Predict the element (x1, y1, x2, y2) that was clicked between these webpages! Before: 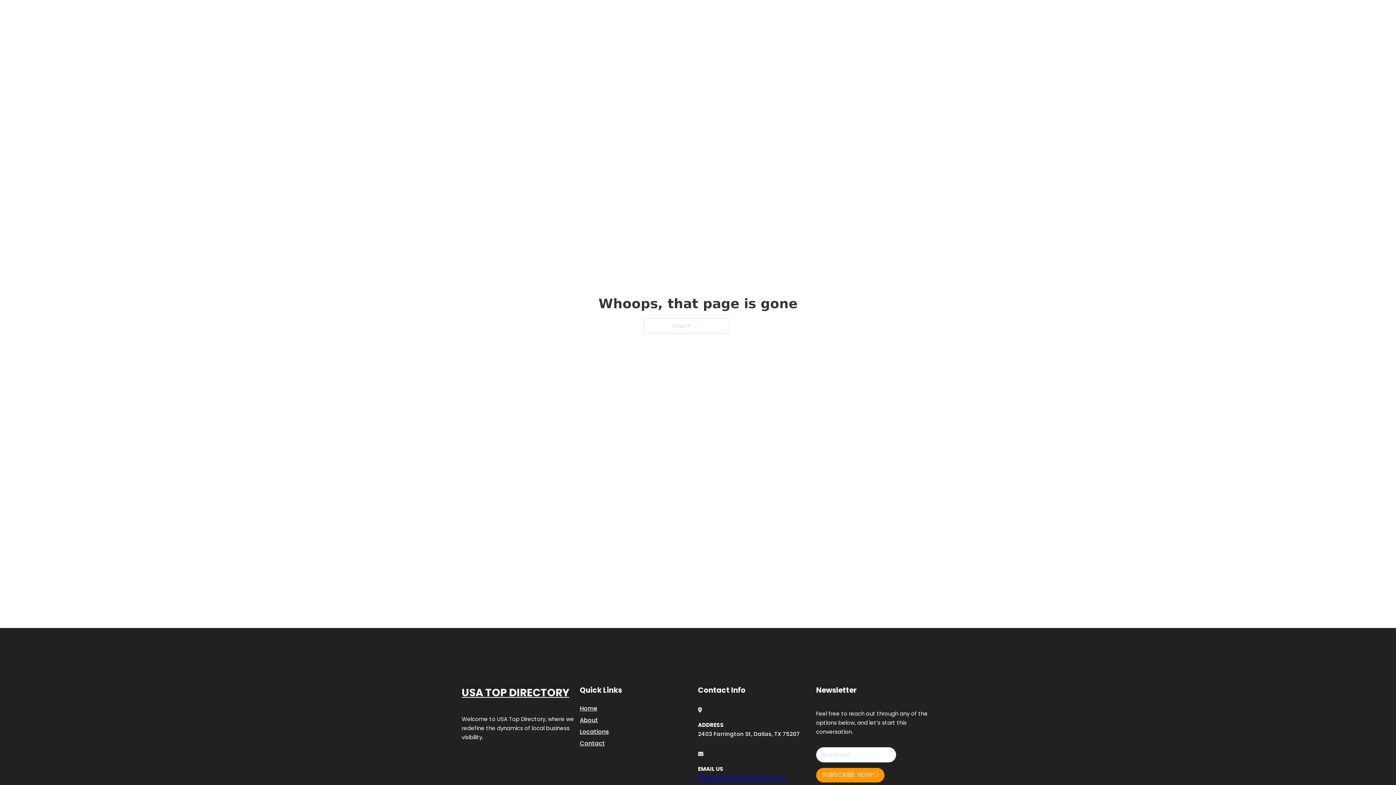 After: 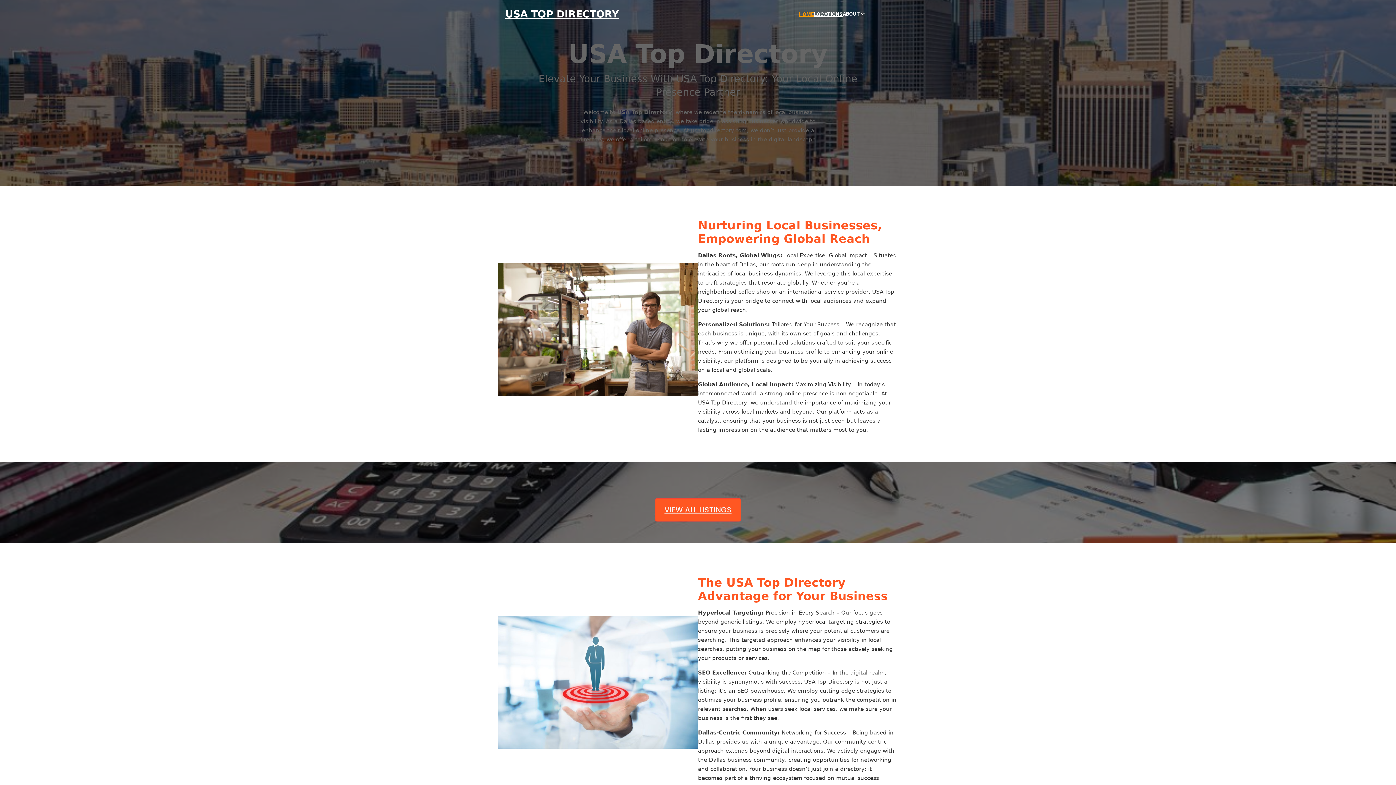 Action: bbox: (461, 684, 569, 702) label: USA TOP DIRECTORY